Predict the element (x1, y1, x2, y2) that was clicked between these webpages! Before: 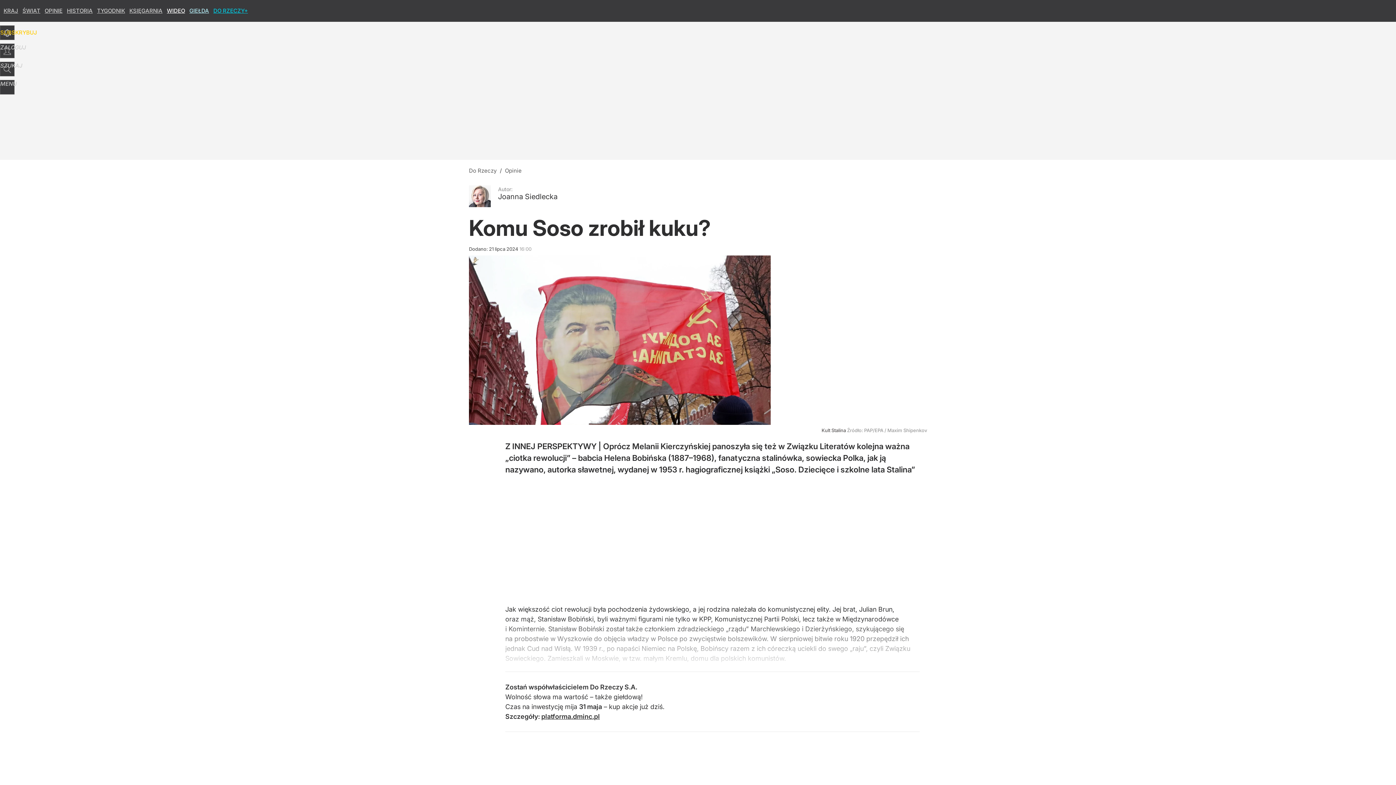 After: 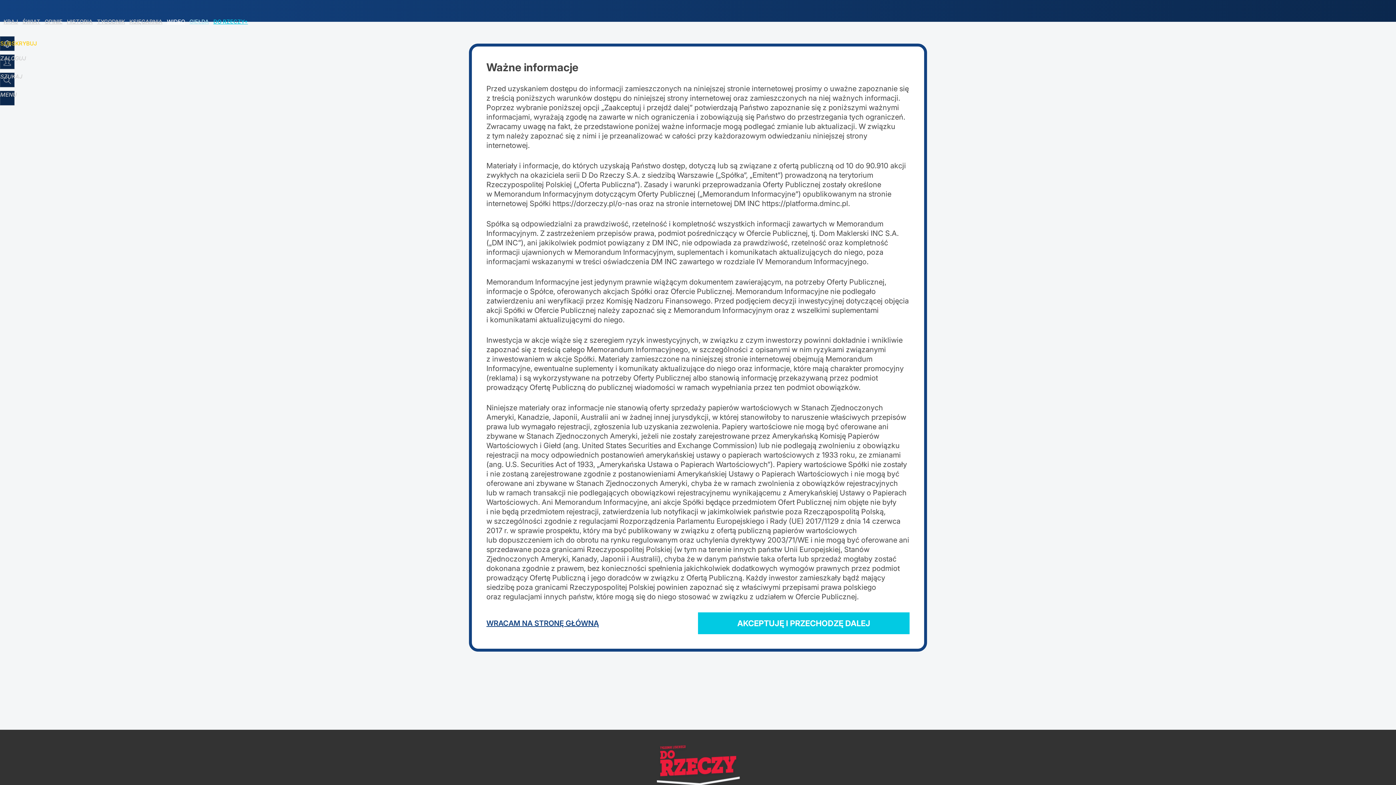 Action: bbox: (189, 7, 209, 14) label: GIEŁDA